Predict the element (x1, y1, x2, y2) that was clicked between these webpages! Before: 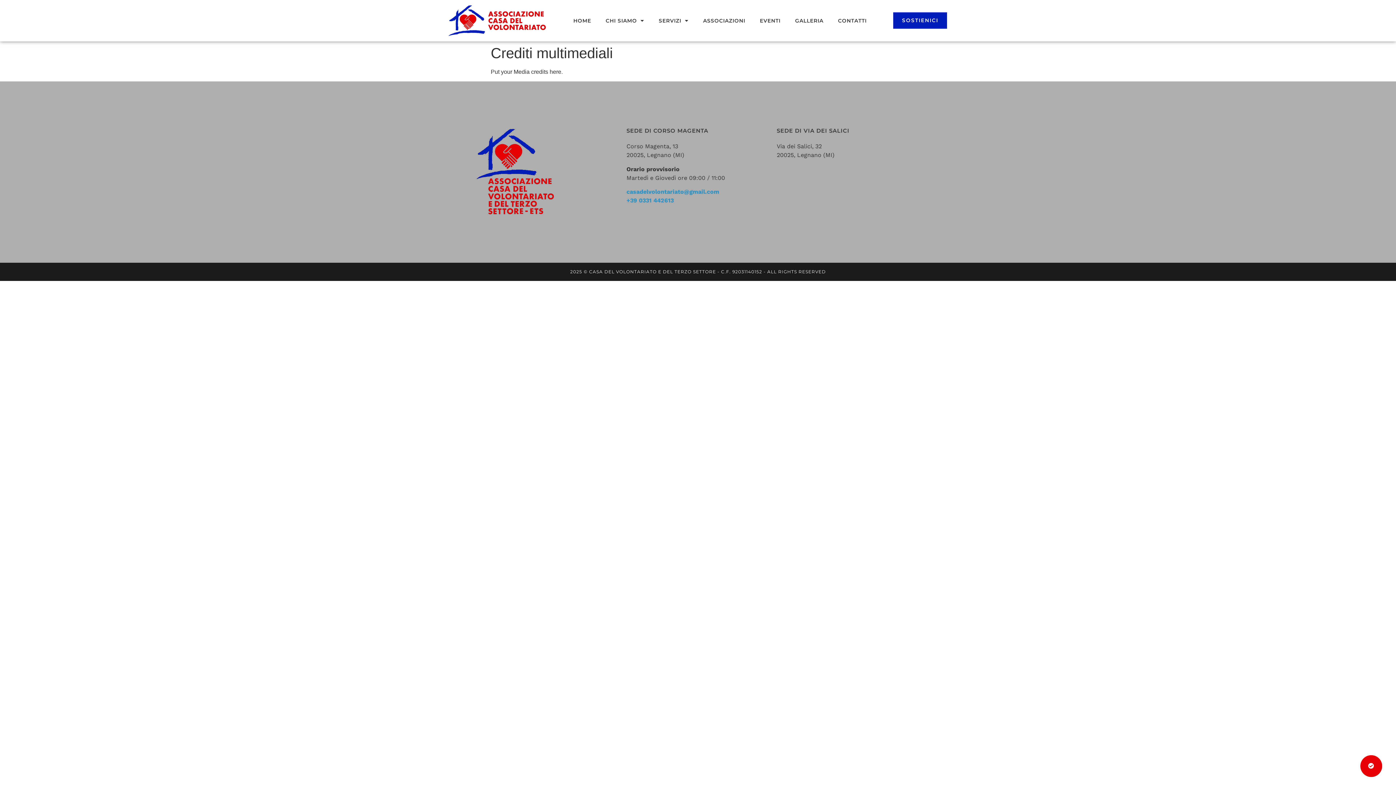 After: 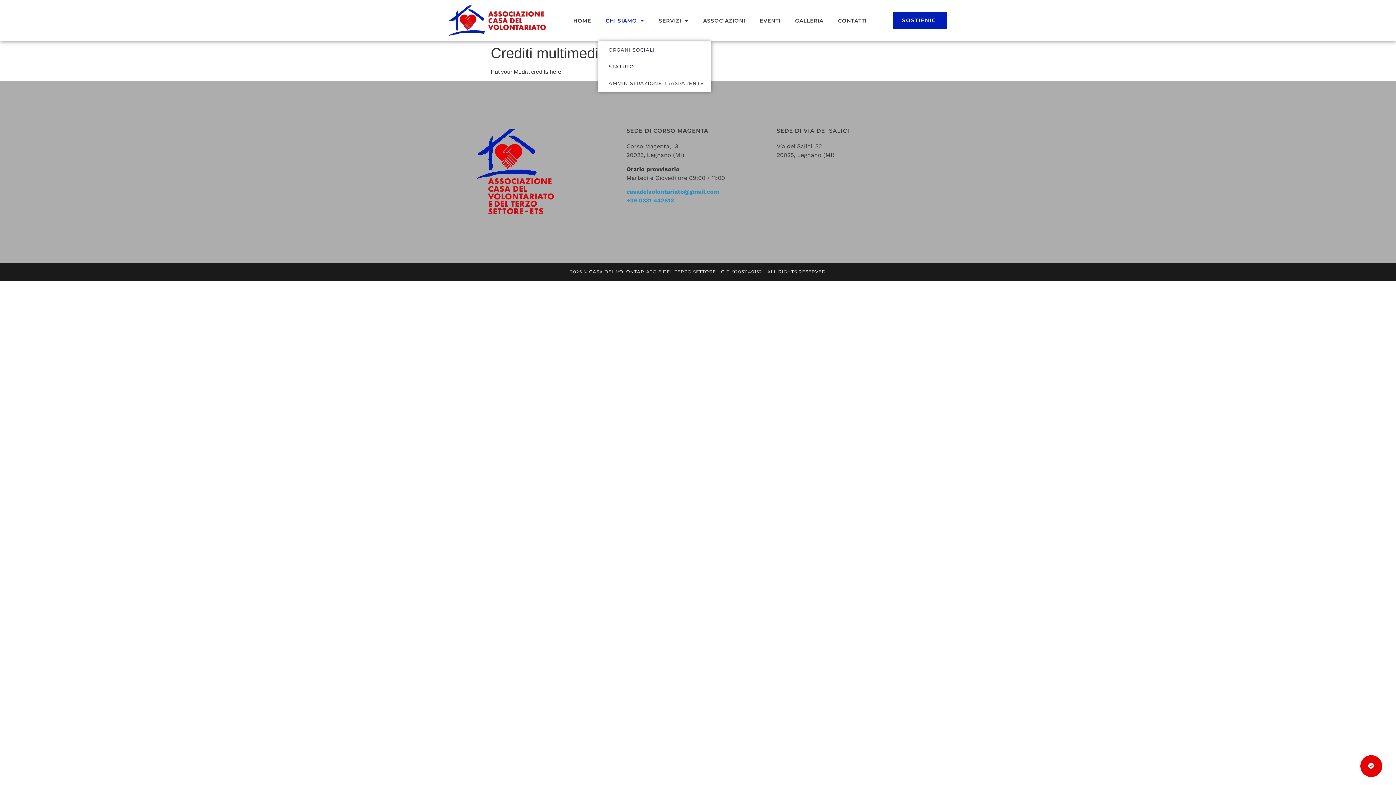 Action: label: CHI SIAMO bbox: (598, 12, 651, 28)